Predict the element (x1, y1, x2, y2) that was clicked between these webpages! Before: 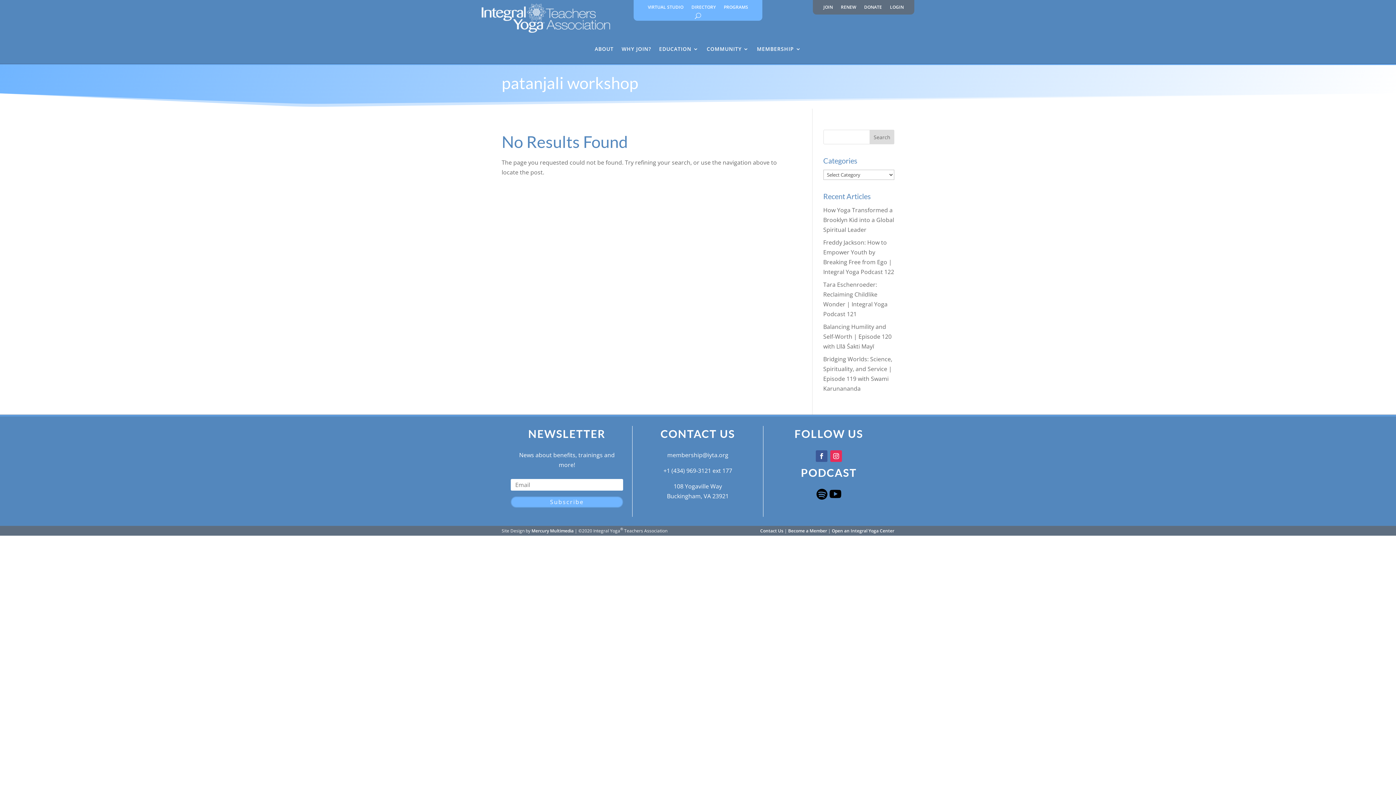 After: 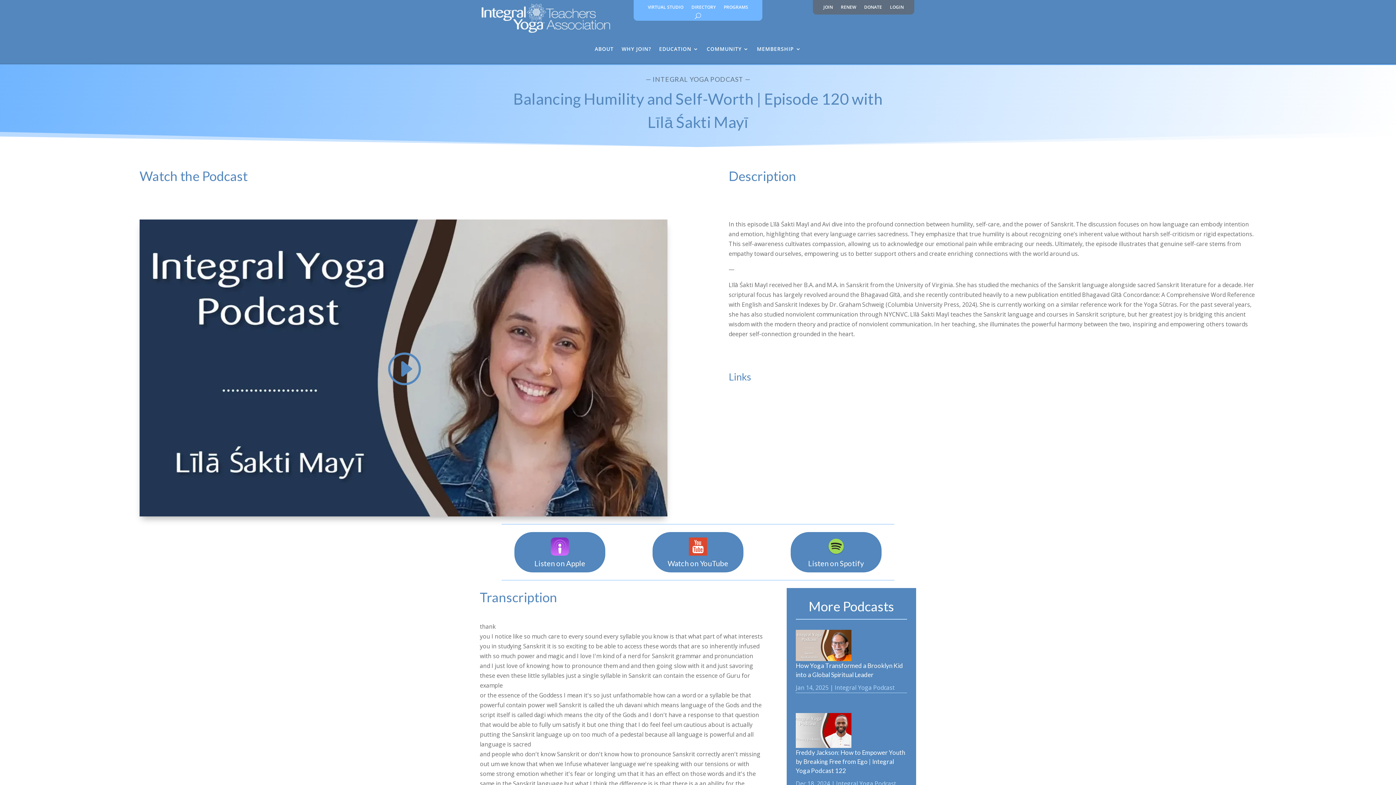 Action: bbox: (823, 323, 891, 350) label: Balancing Humility and Self-Worth | Episode 120 with Līlā Śakti Mayī